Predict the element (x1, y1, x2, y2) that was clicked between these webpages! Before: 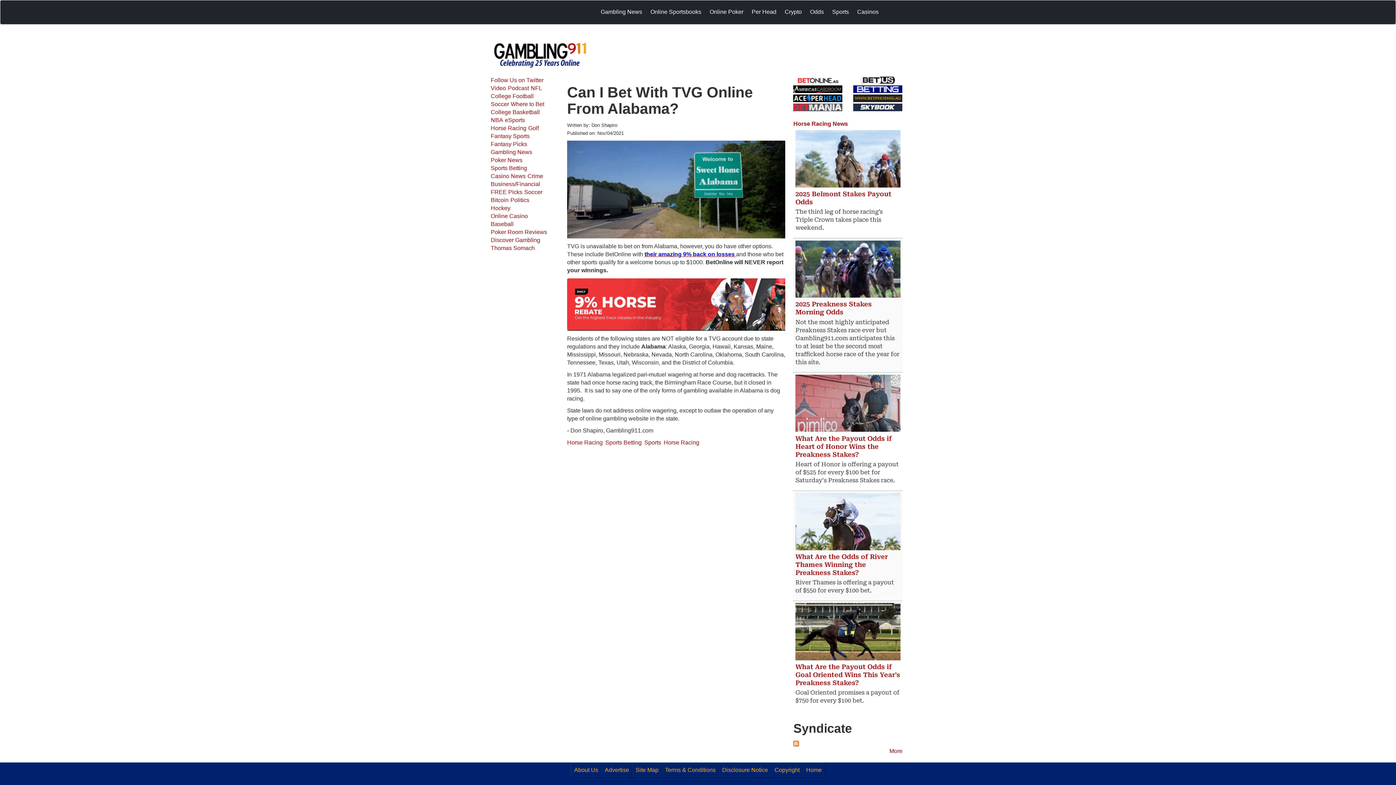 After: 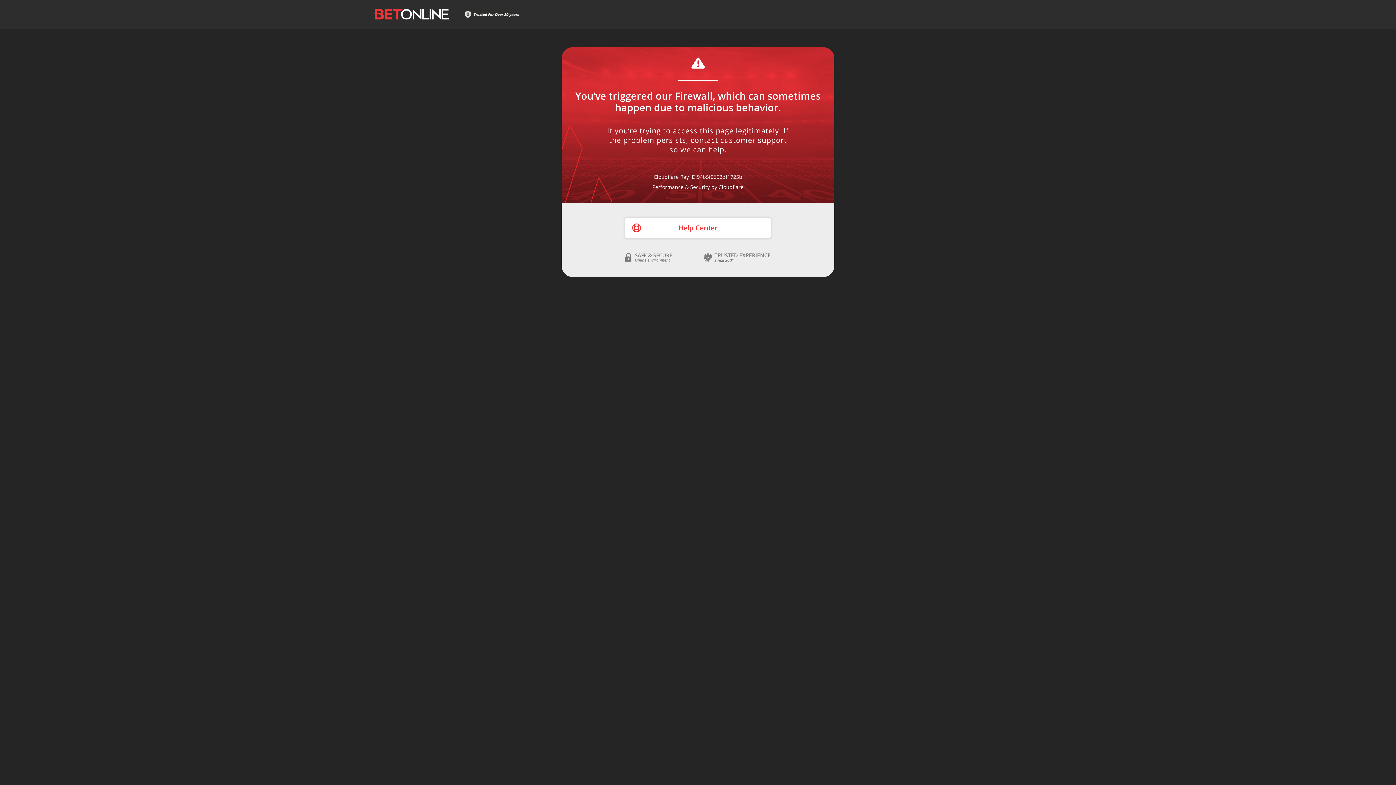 Action: bbox: (567, 278, 785, 330)